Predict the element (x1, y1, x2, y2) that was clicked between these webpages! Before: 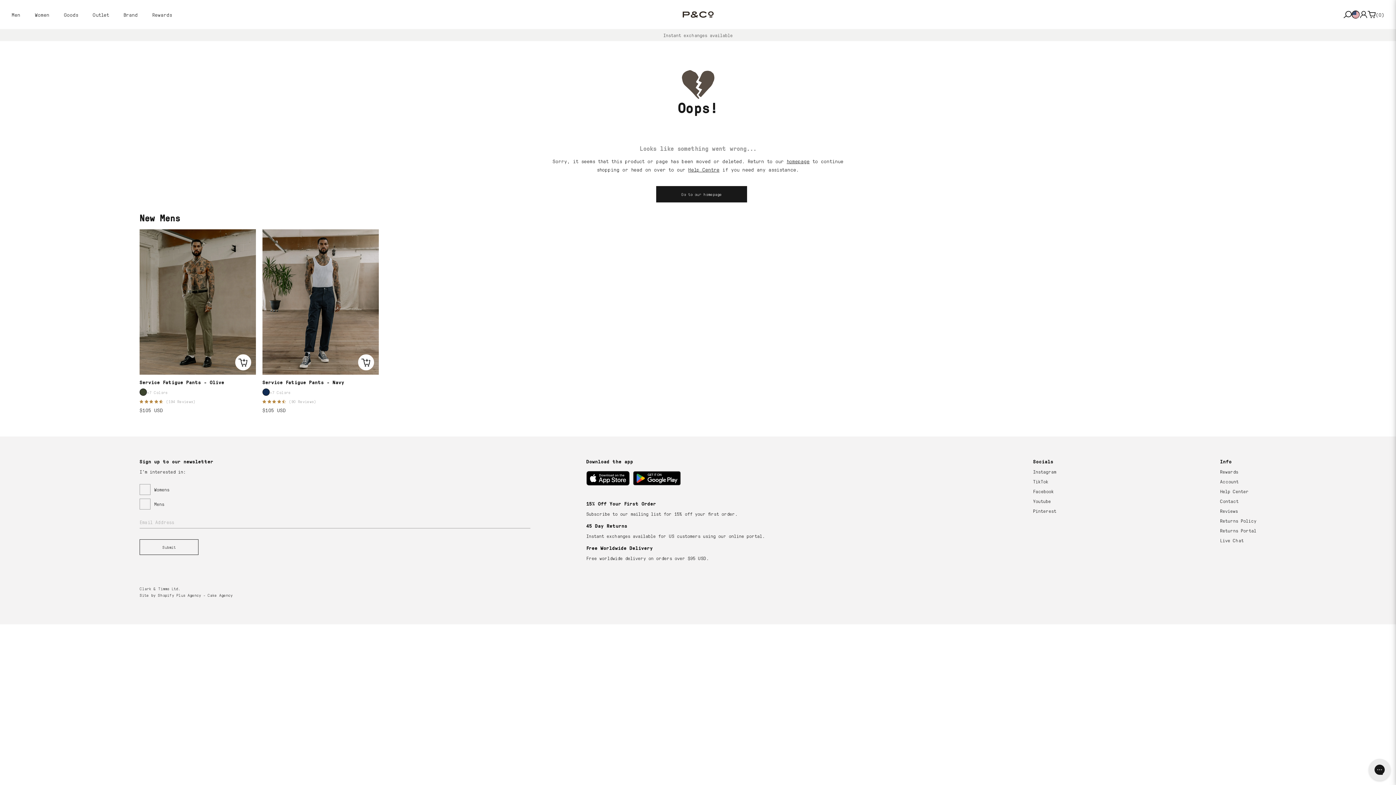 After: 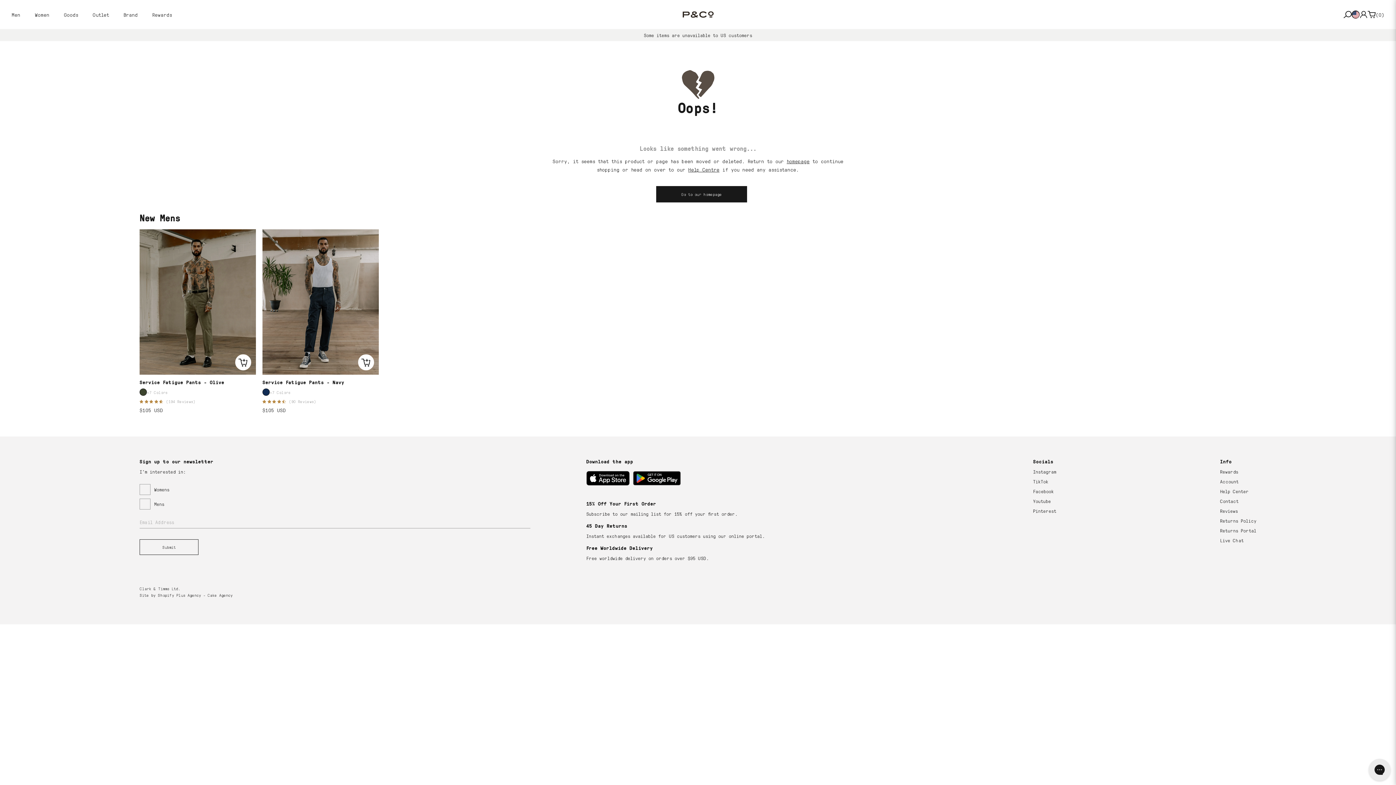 Action: bbox: (729, 533, 762, 539) label: online portal